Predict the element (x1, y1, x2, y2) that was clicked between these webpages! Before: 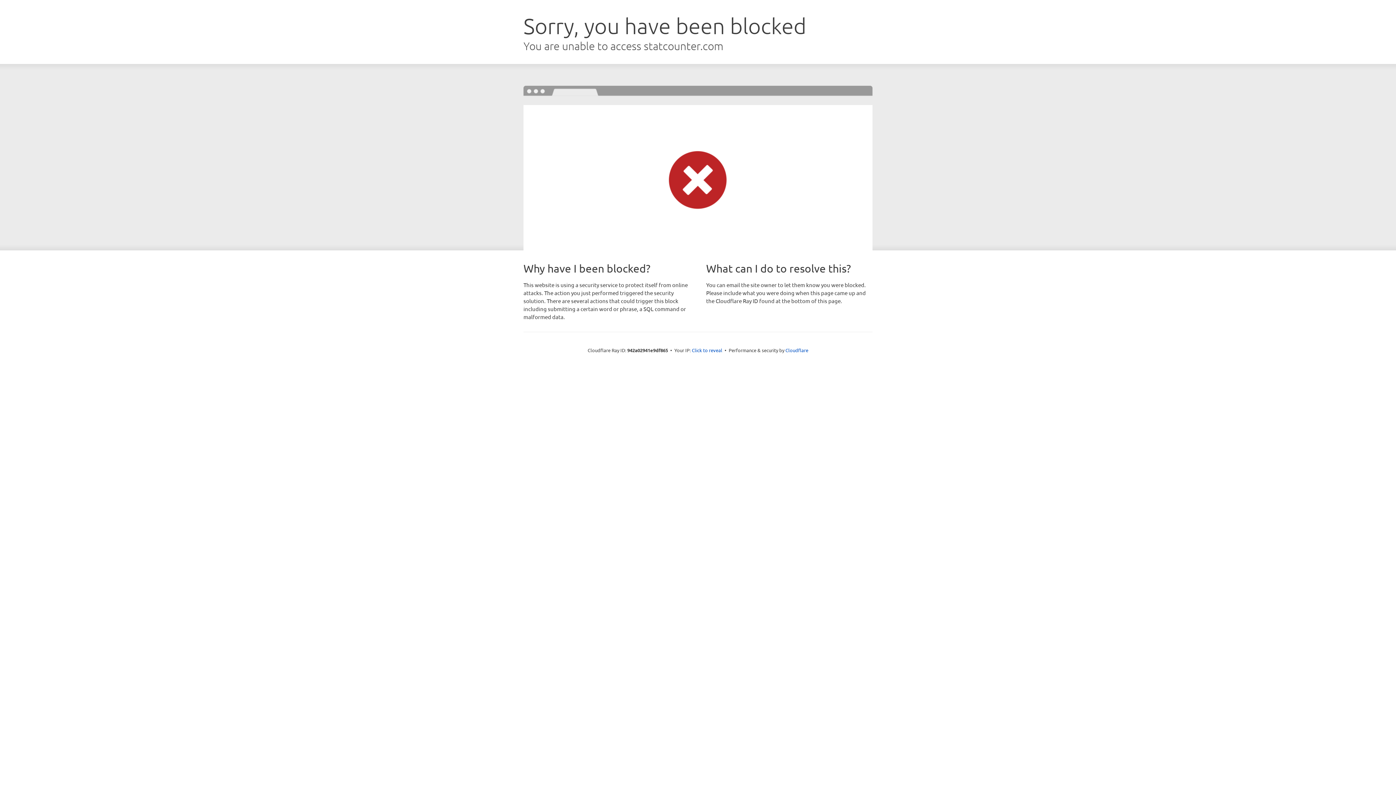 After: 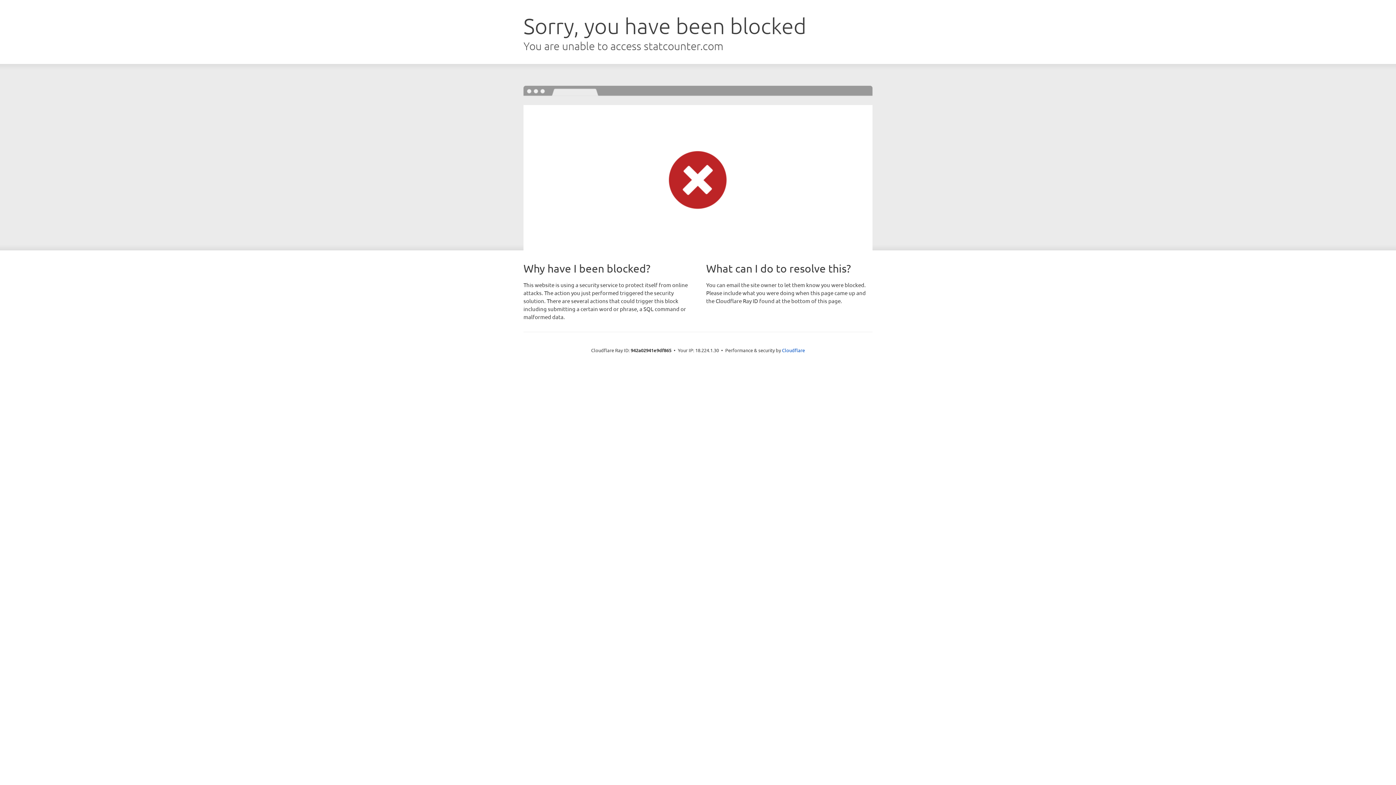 Action: label: Click to reveal bbox: (692, 346, 722, 353)